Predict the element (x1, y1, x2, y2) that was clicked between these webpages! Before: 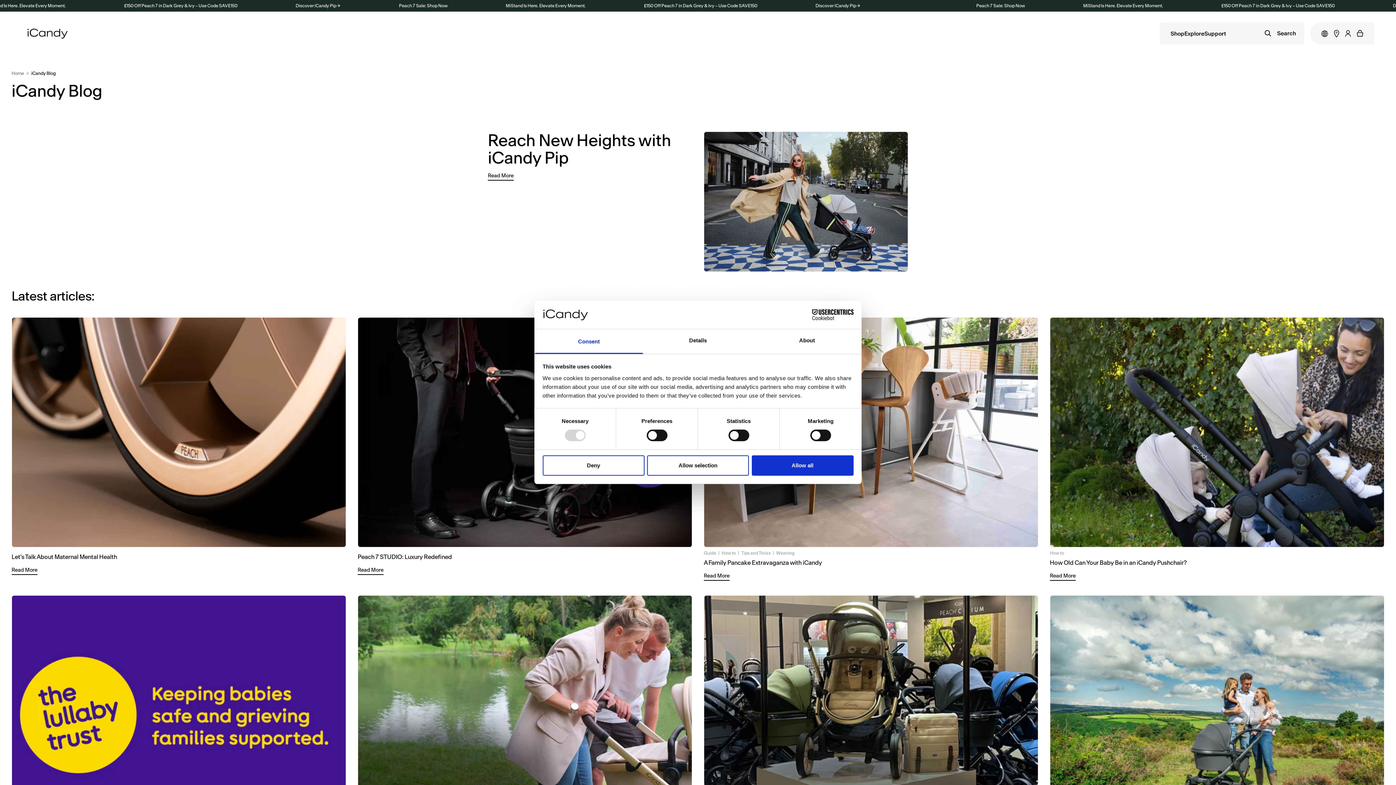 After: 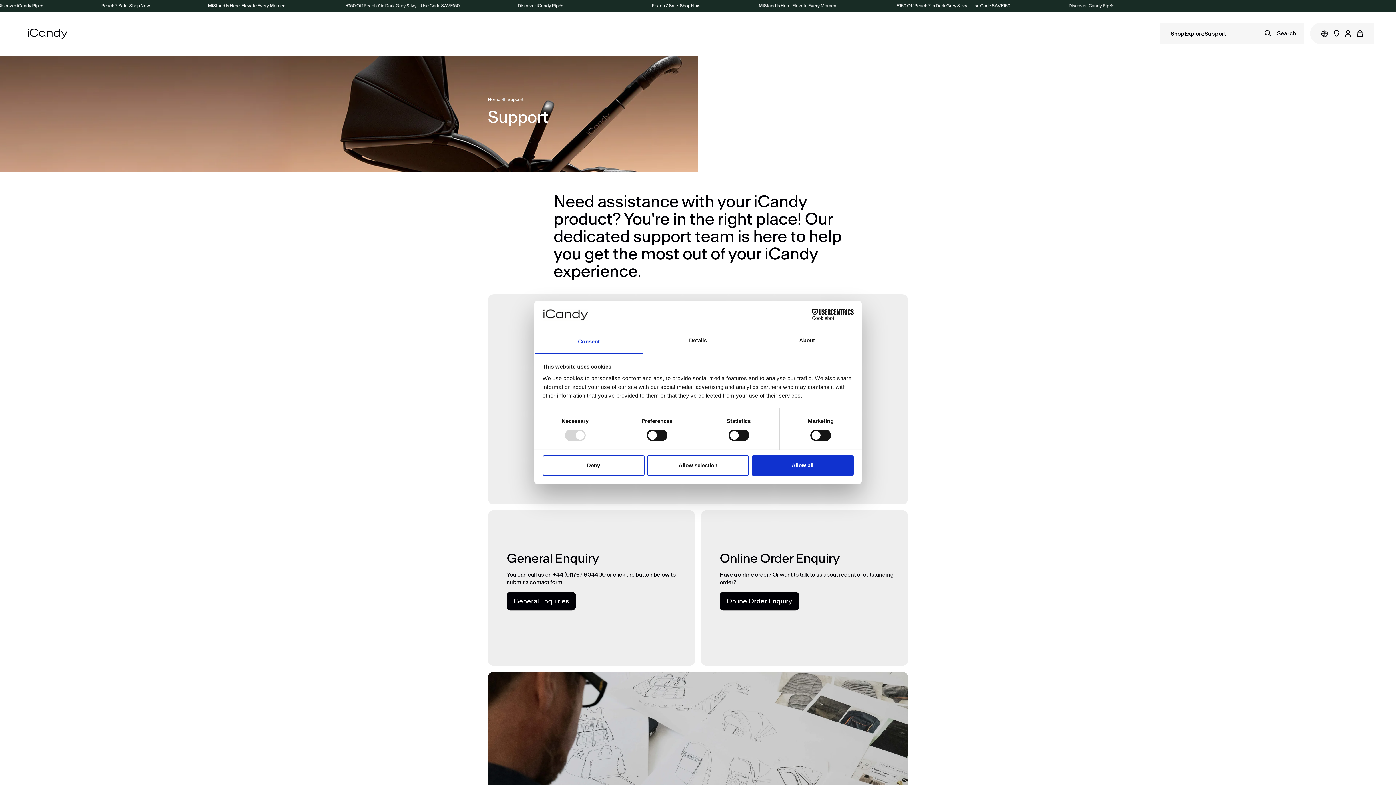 Action: label: Support bbox: (1204, 30, 1226, 38)